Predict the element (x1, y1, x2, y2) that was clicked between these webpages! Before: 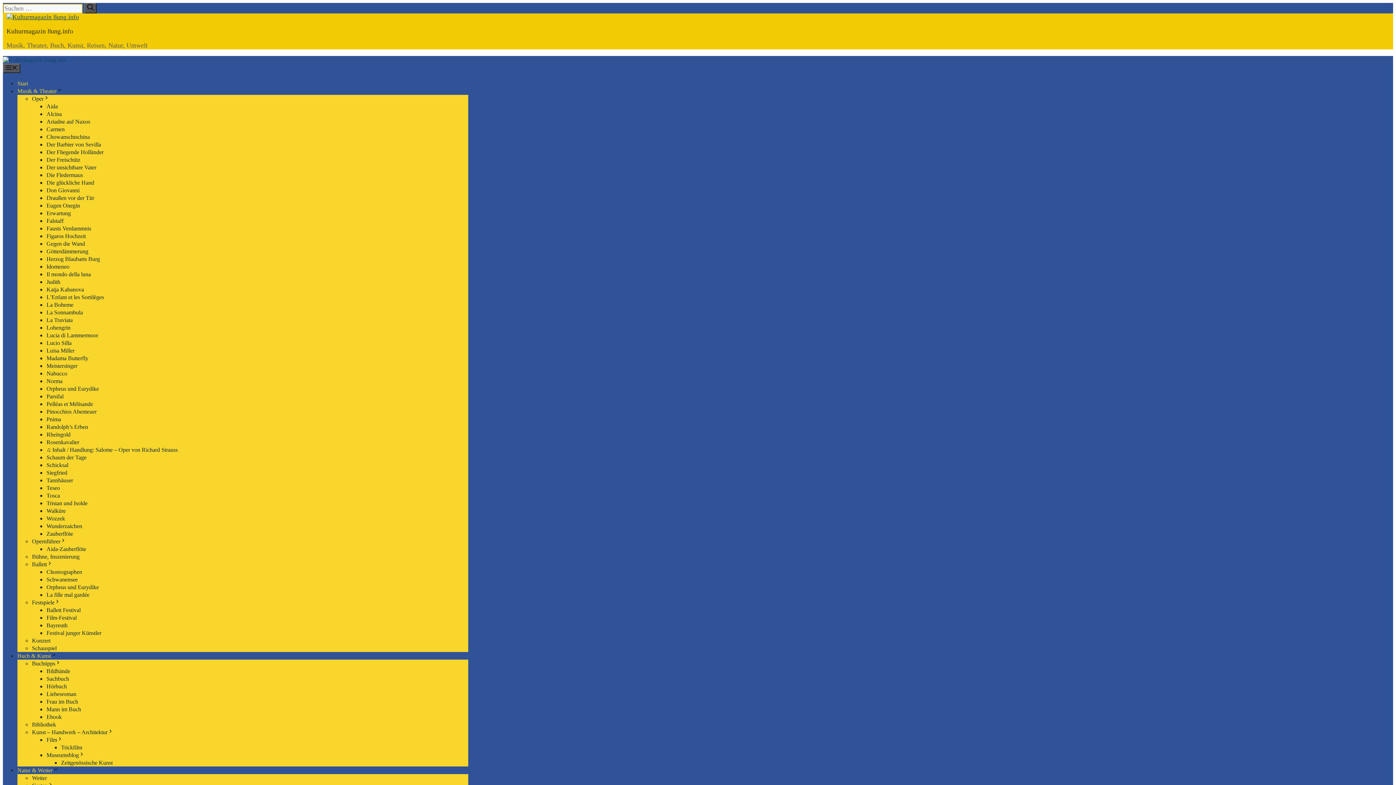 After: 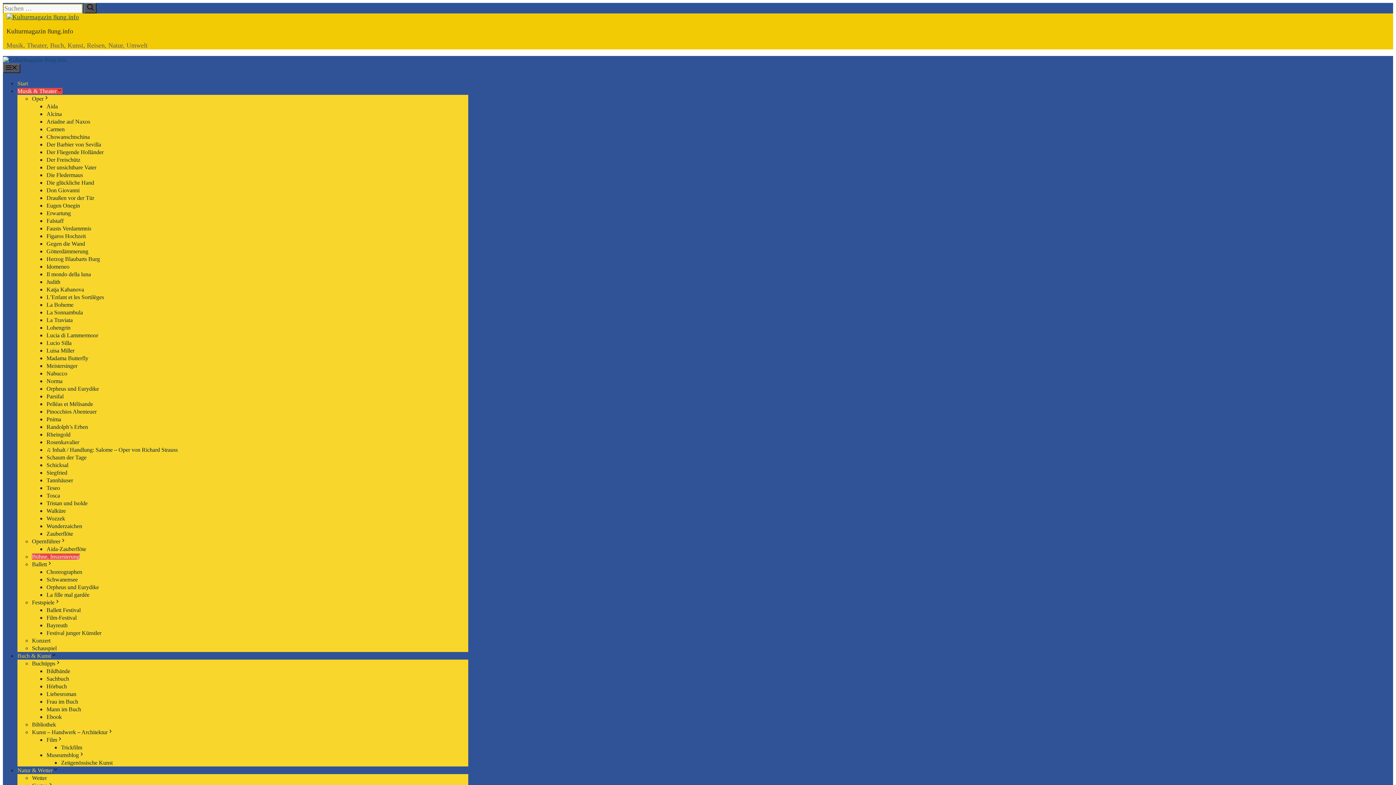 Action: label: Bühne, Inszenierung bbox: (32, 553, 79, 560)